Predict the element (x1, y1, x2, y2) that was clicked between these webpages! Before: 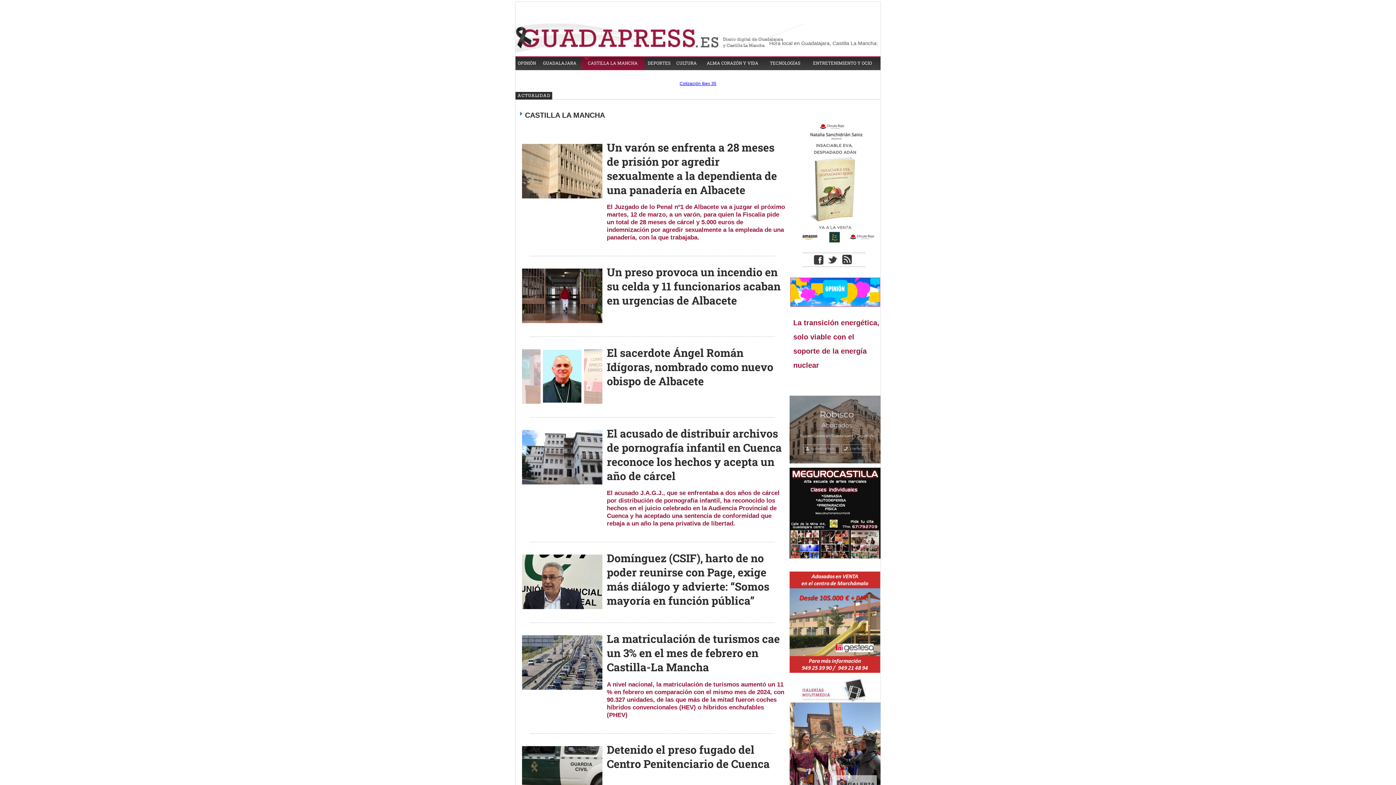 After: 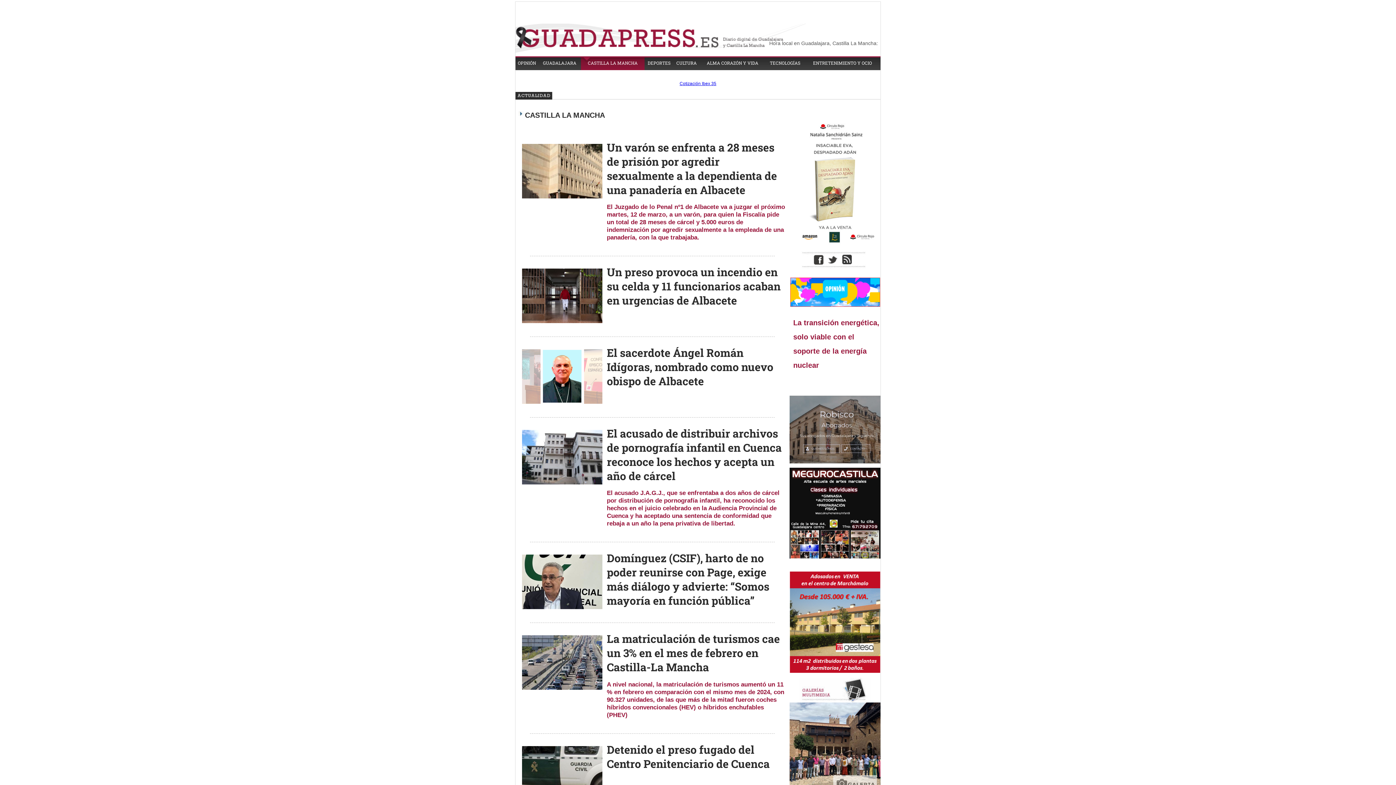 Action: bbox: (789, 571, 880, 674)